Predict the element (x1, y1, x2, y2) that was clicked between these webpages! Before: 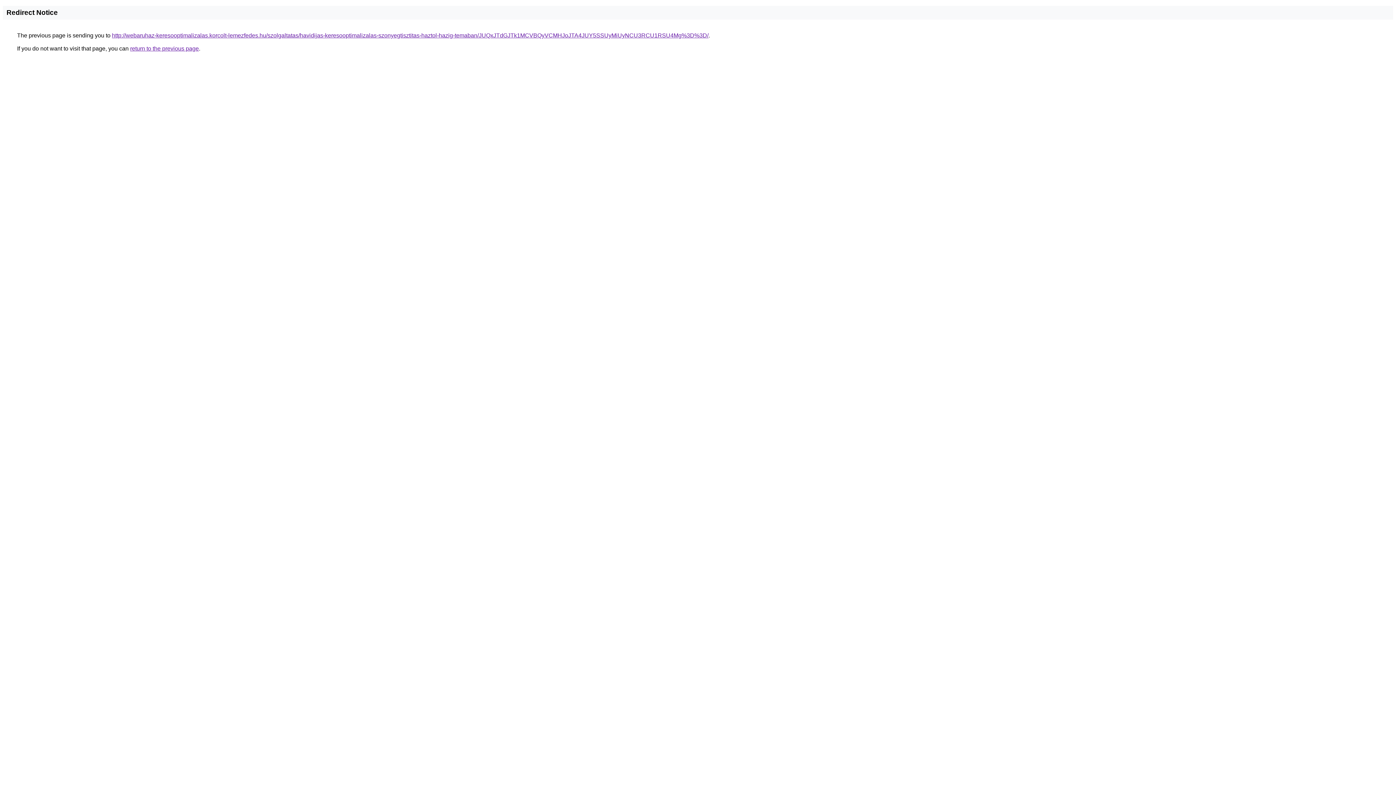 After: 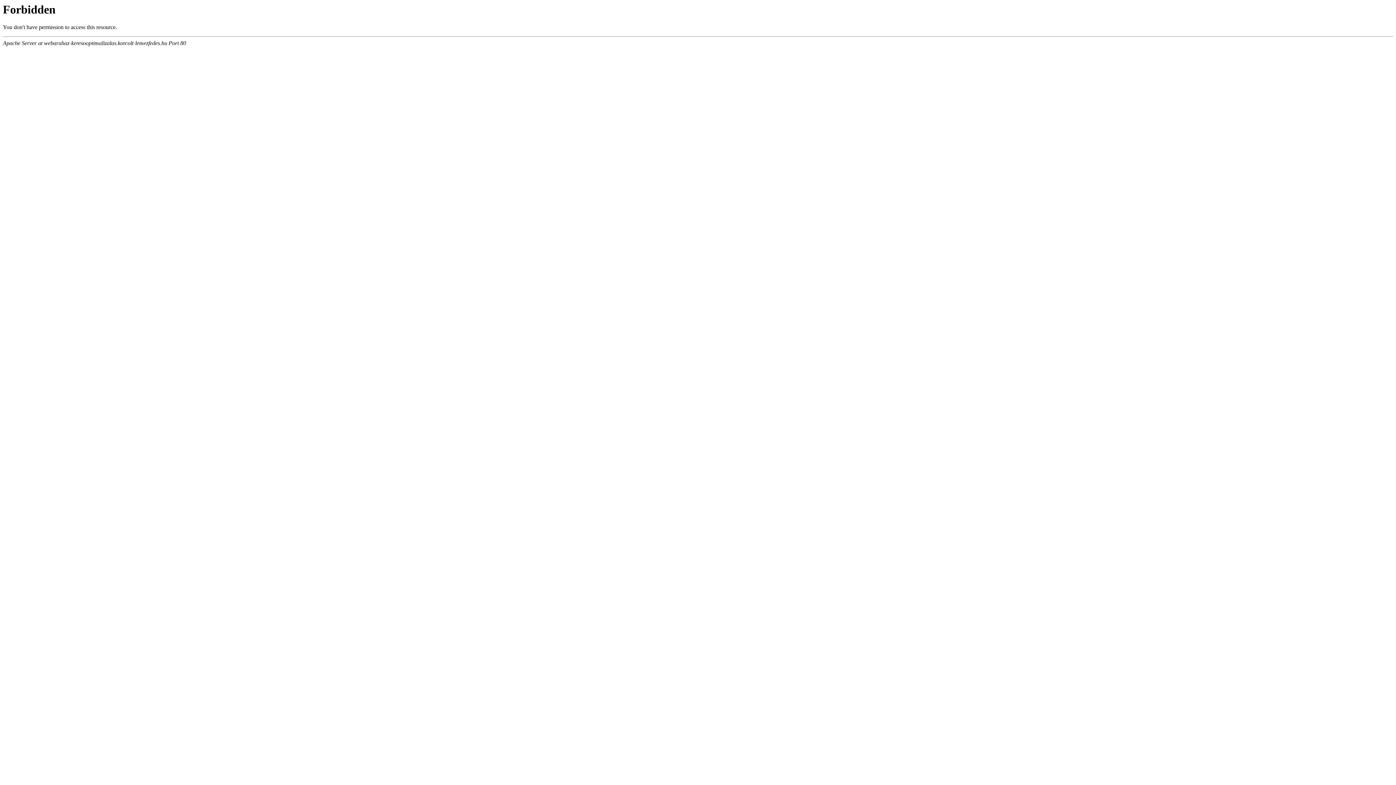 Action: label: http://webaruhaz-keresooptimalizalas.korcolt-lemezfedes.hu/szolgaltatas/havidijas-keresooptimalizalas-szonyegtisztitas-haztol-hazig-temaban/JUQxJTdGJTk1MCVBQyVCMHJoJTA4JUY5SSUyMiUyNCU3RCU1RSU4Mg%3D%3D/ bbox: (112, 32, 708, 38)